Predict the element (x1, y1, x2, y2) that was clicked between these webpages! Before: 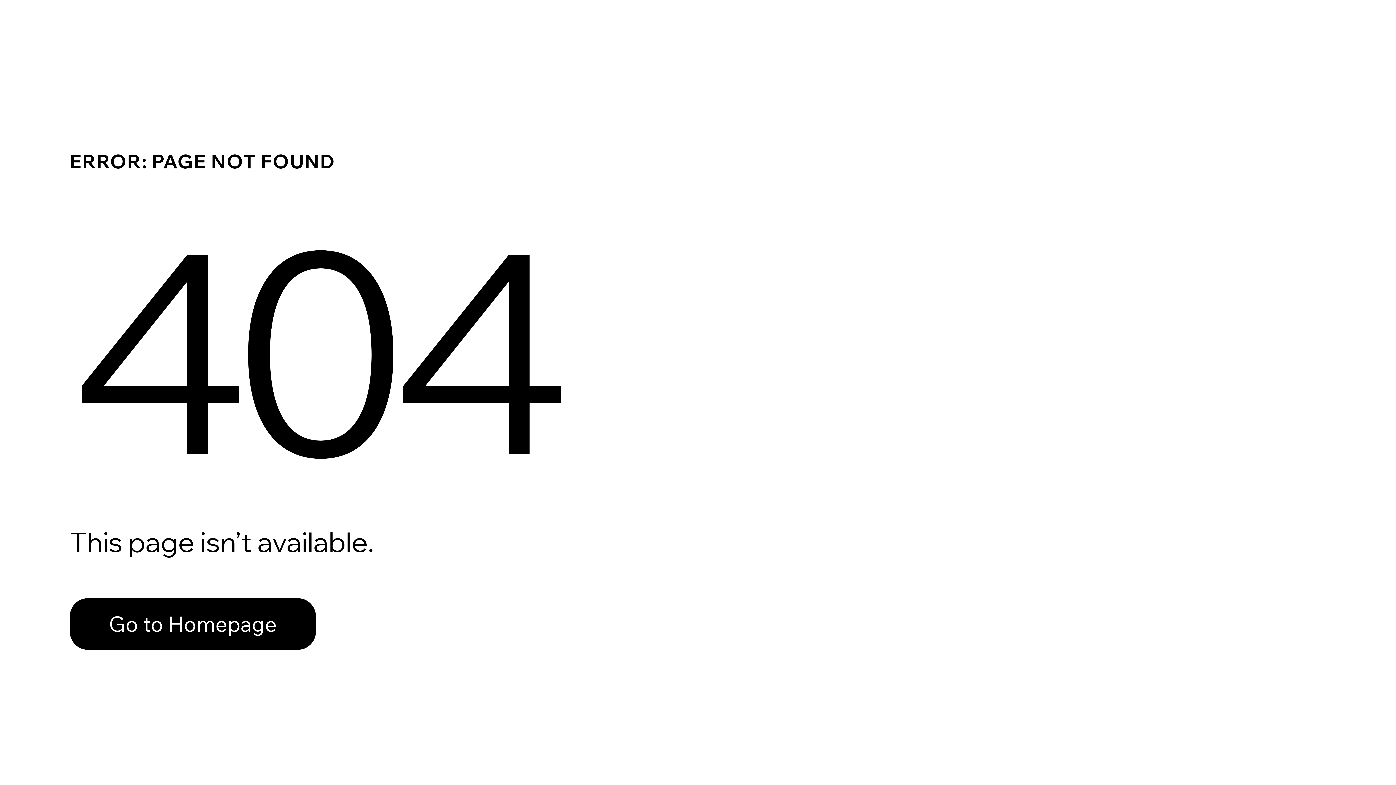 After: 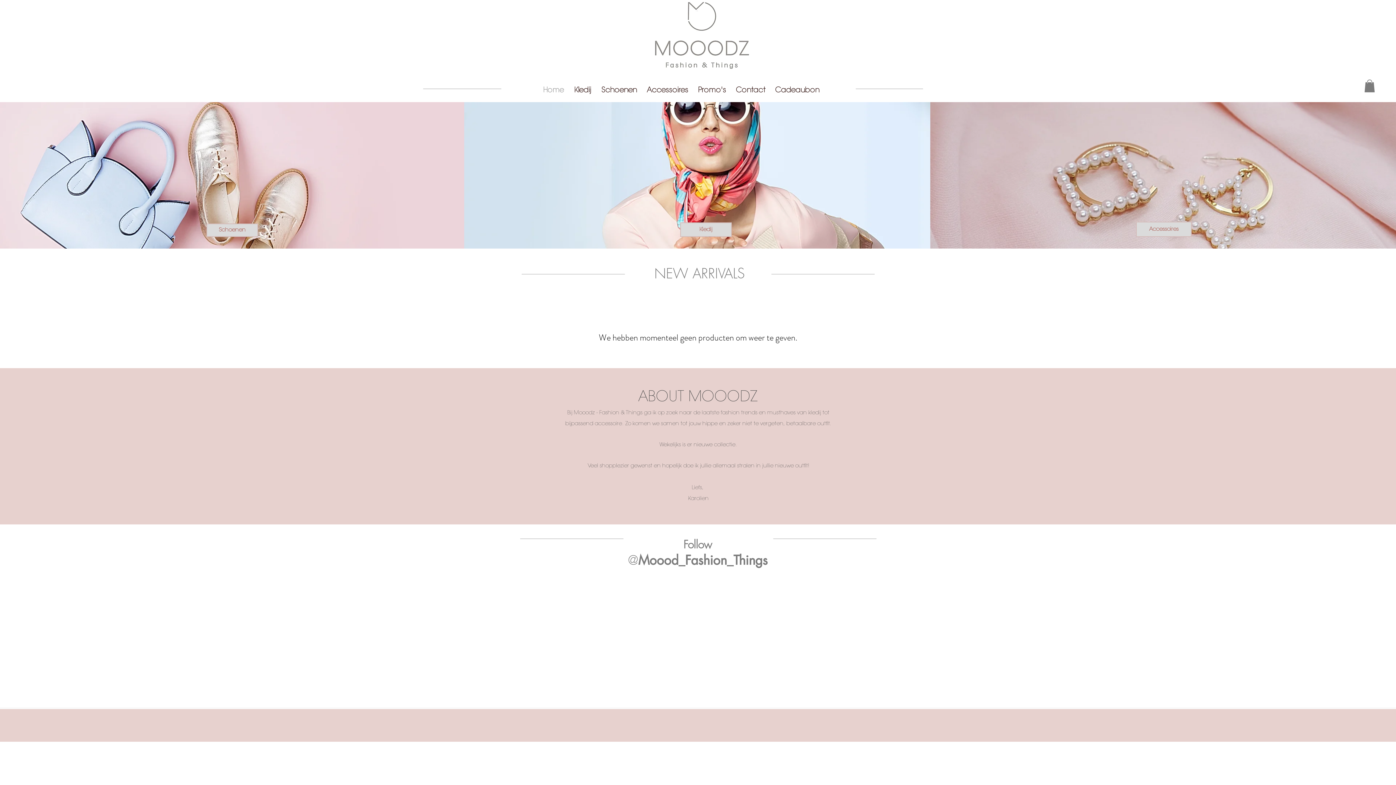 Action: bbox: (69, 598, 316, 650) label: Go to Homepage